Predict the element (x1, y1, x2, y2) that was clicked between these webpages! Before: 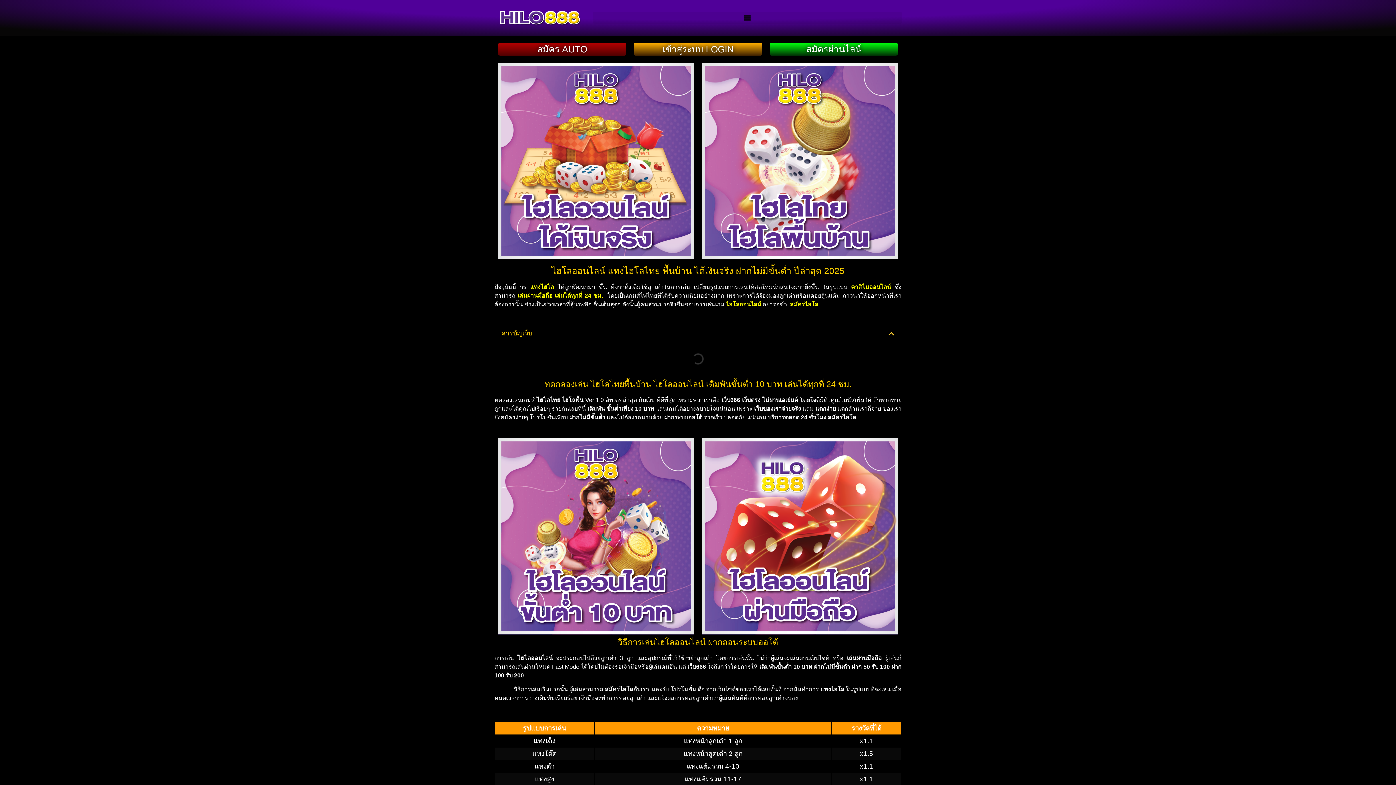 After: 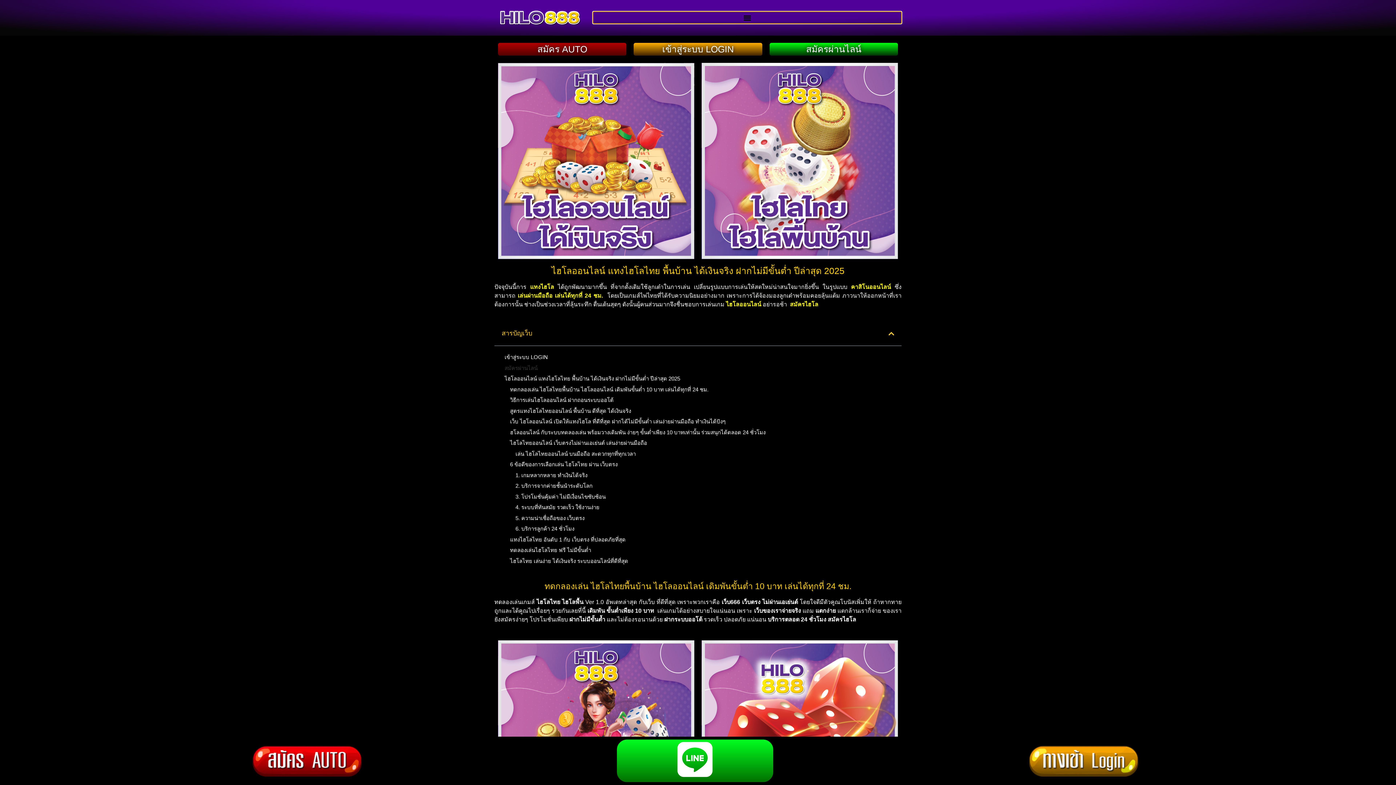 Action: bbox: (593, 11, 901, 23) label: Menu Toggle